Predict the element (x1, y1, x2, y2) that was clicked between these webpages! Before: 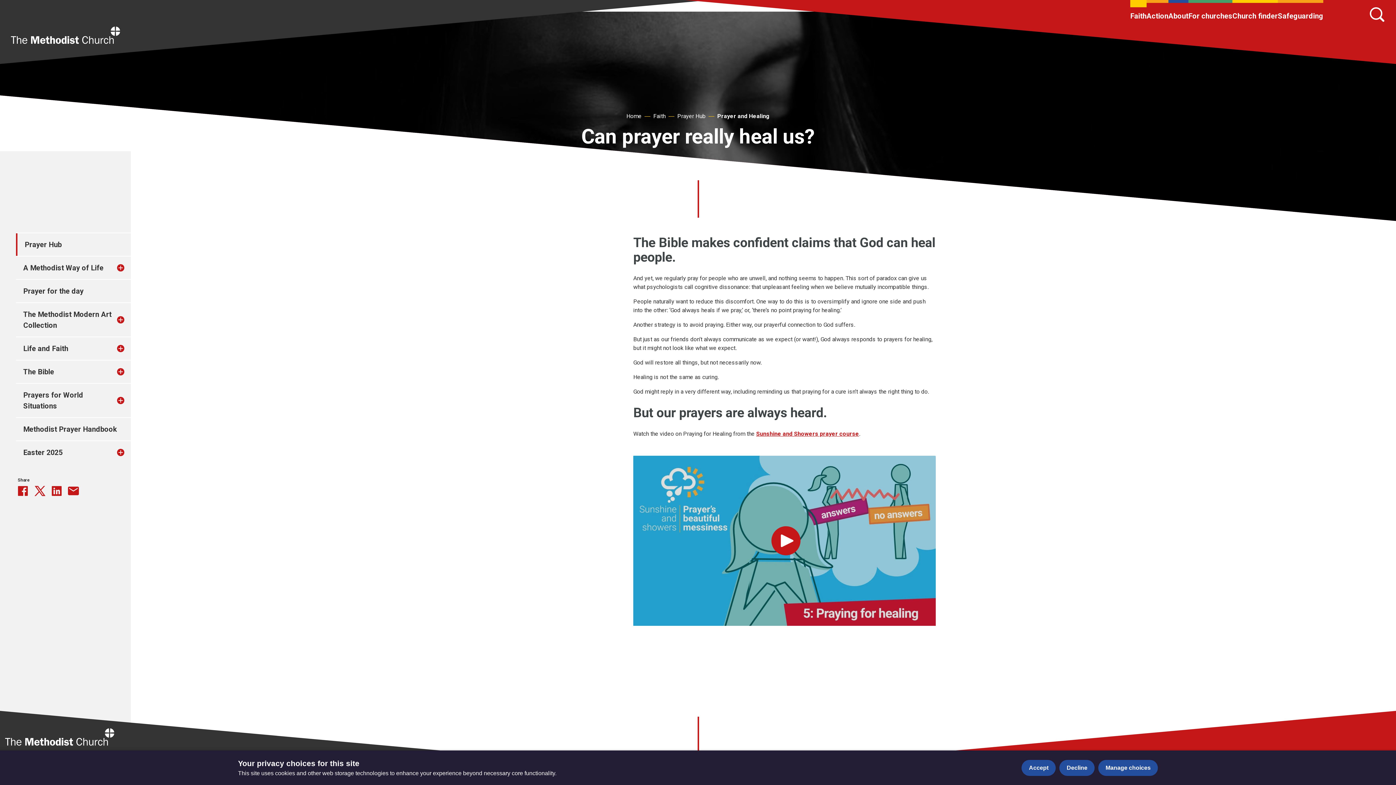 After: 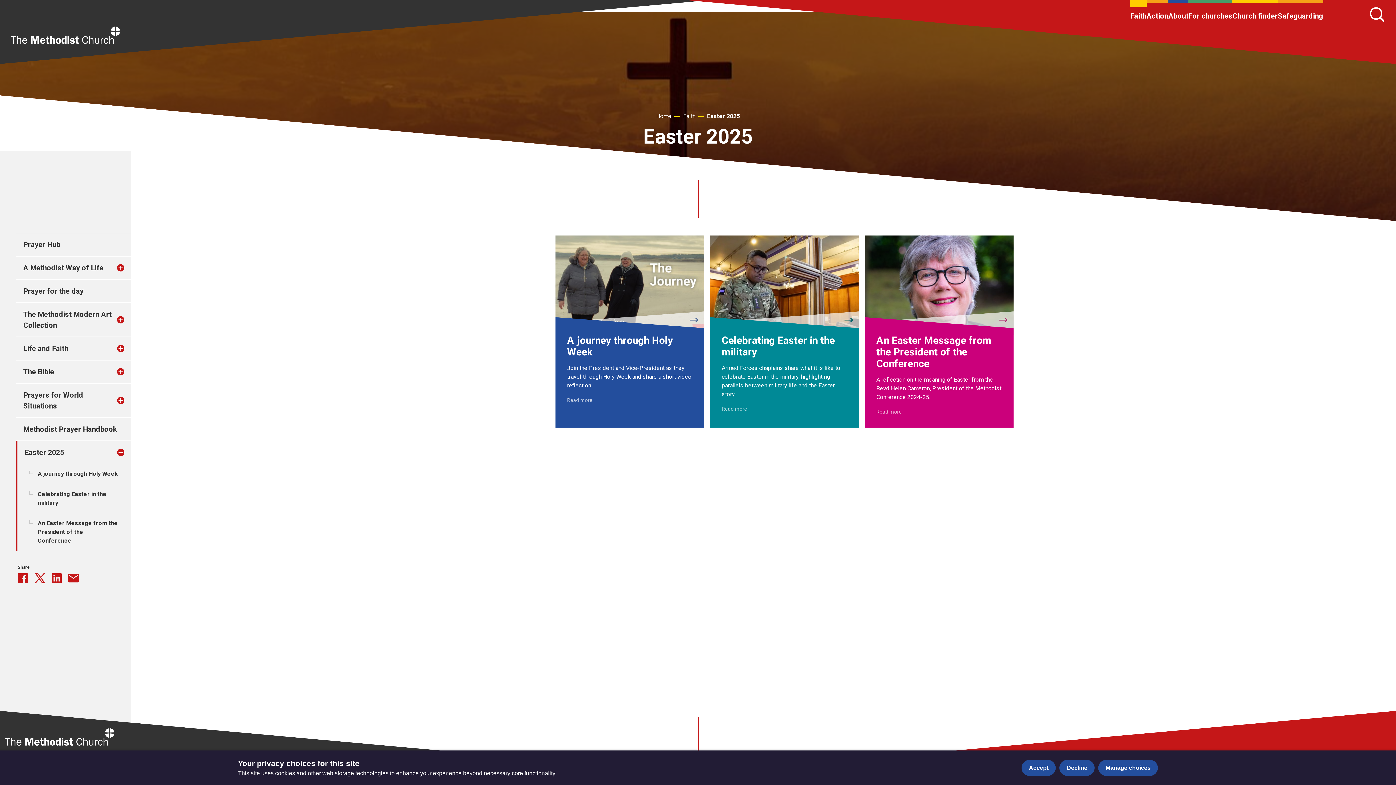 Action: label: Easter 2025 bbox: (16, 441, 69, 464)